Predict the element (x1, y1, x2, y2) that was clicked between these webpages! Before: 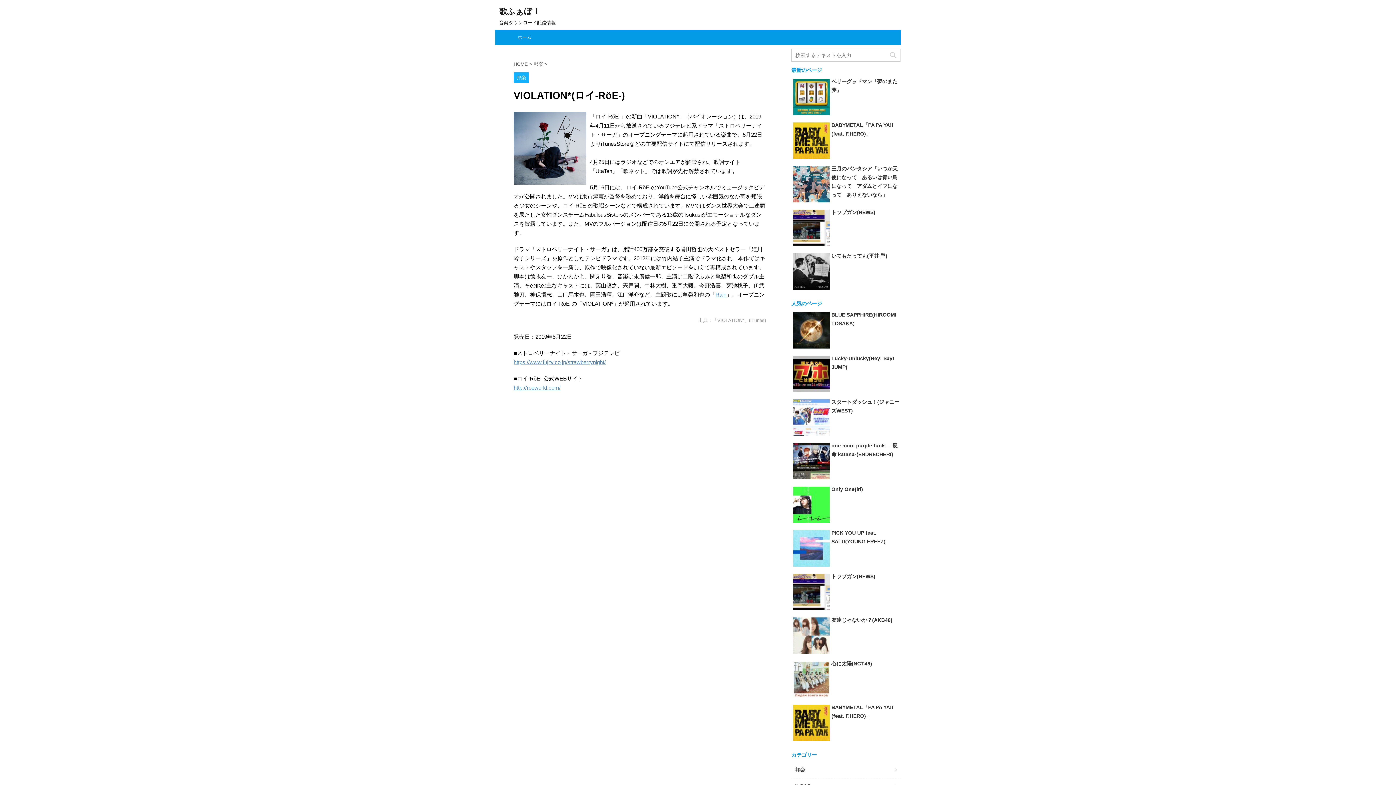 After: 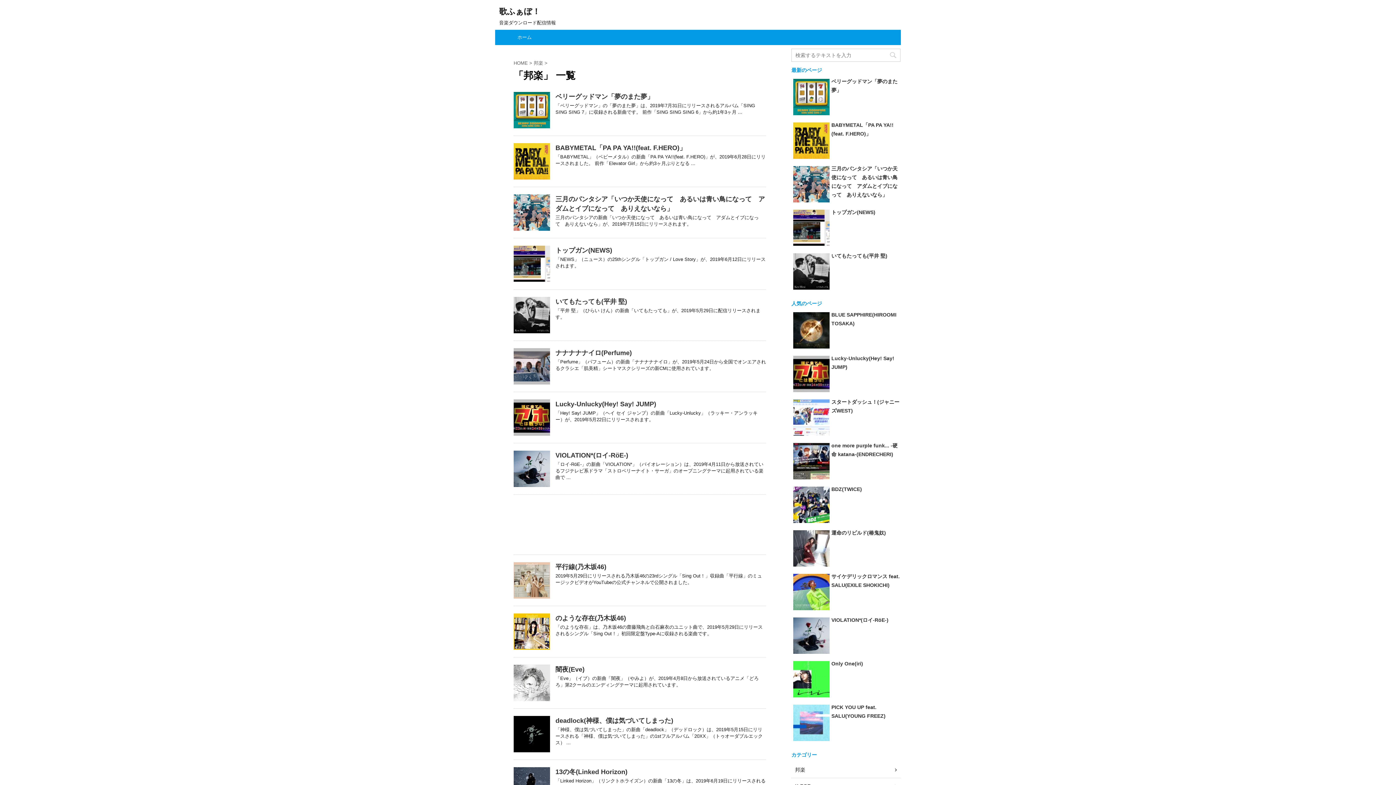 Action: label: 邦楽 bbox: (513, 75, 529, 80)